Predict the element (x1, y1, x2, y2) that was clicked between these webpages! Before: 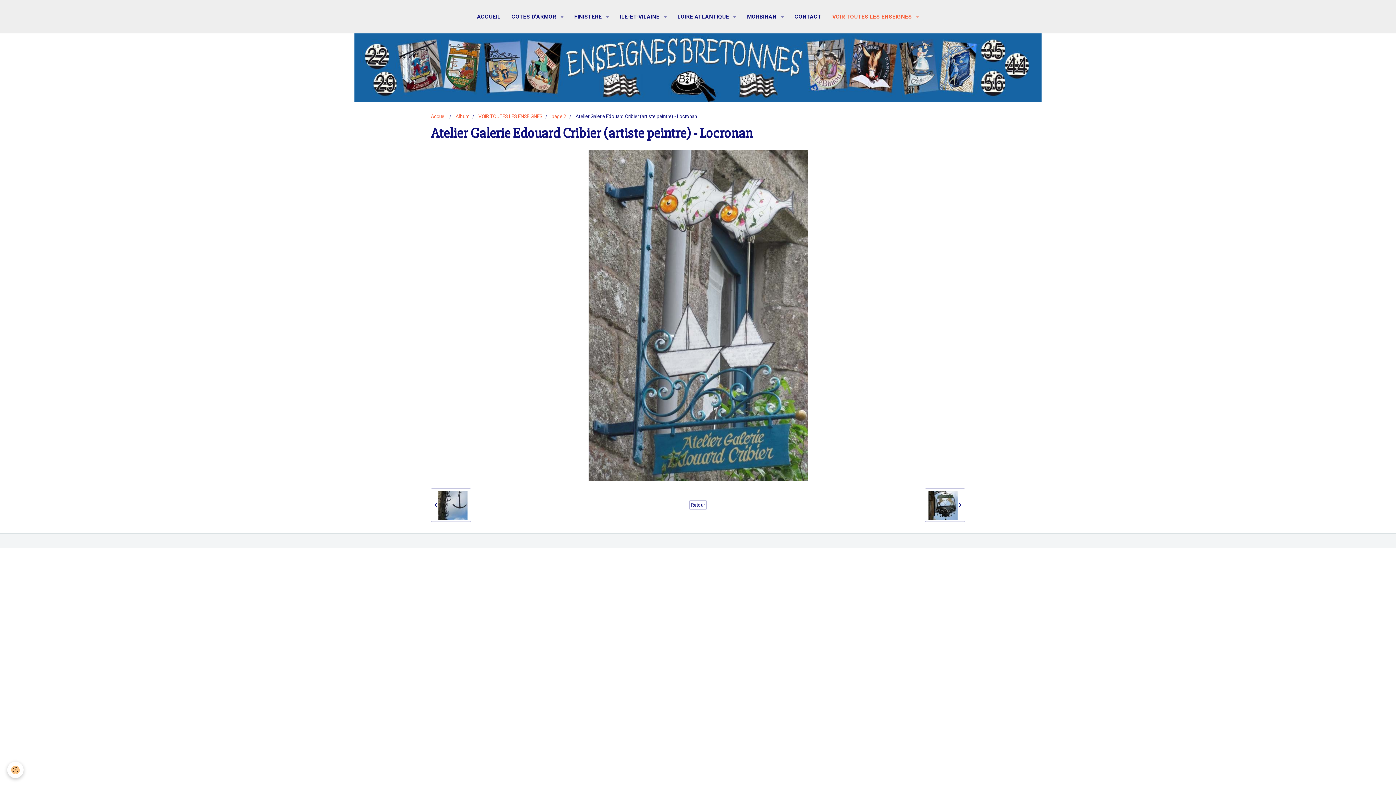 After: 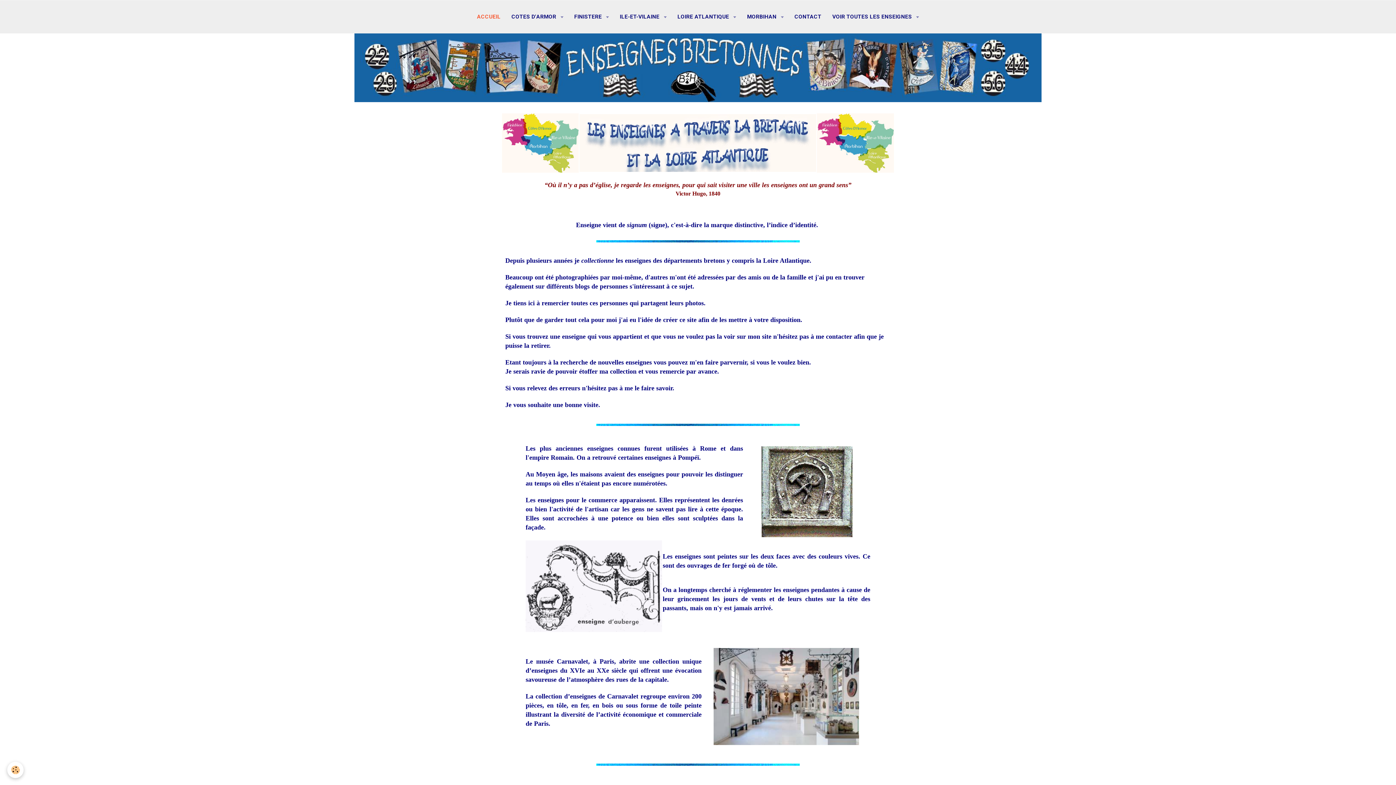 Action: bbox: (430, 113, 446, 119) label: Accueil